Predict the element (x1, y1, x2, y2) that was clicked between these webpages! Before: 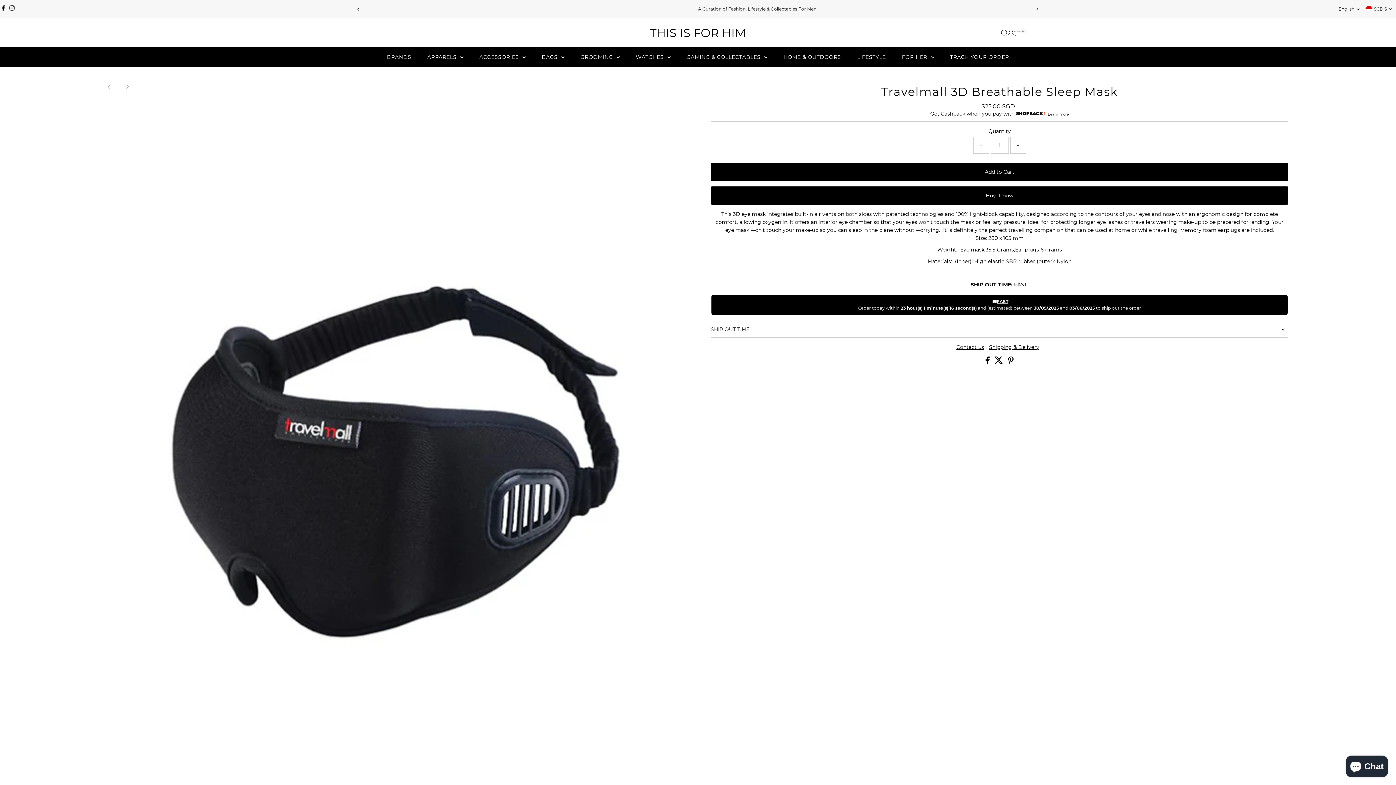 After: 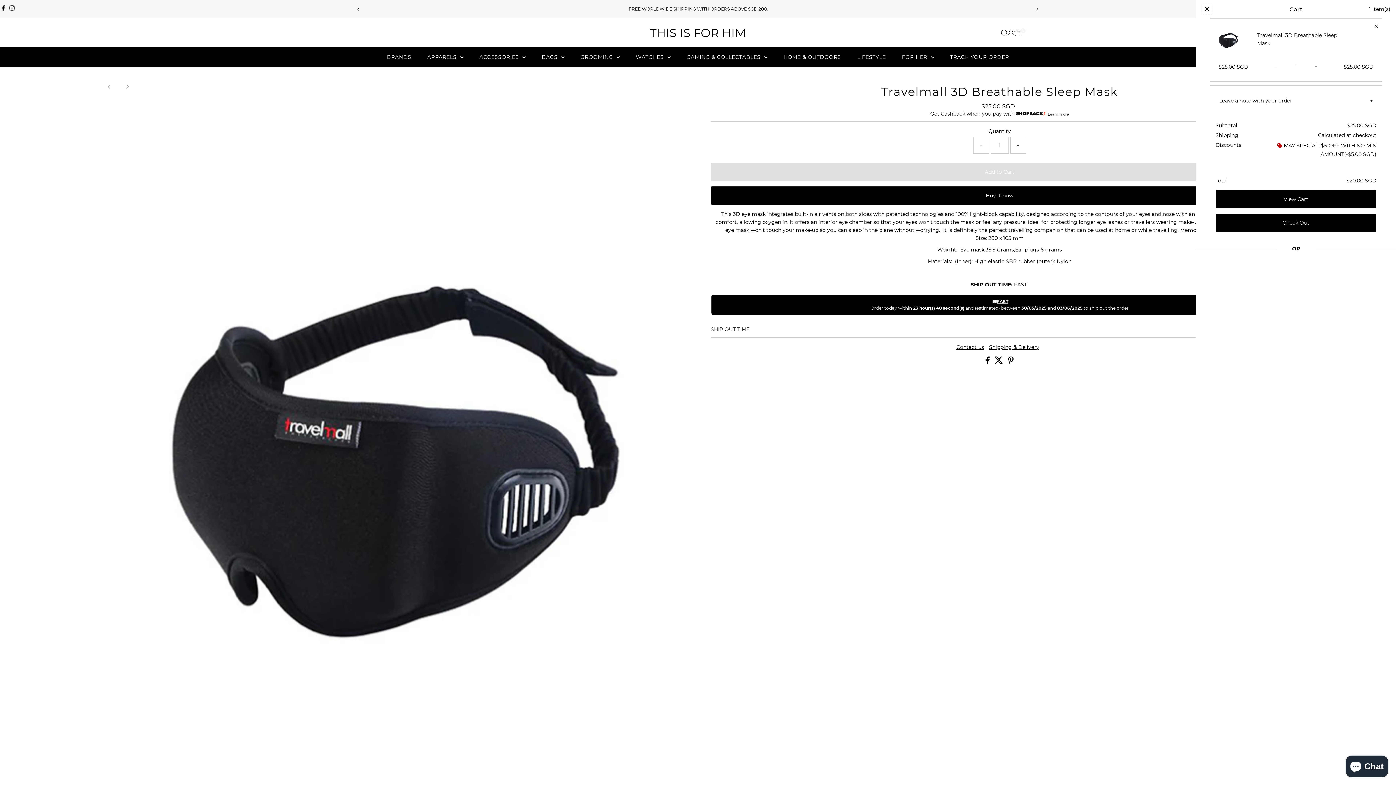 Action: bbox: (710, 162, 1288, 181) label: Add to Cart